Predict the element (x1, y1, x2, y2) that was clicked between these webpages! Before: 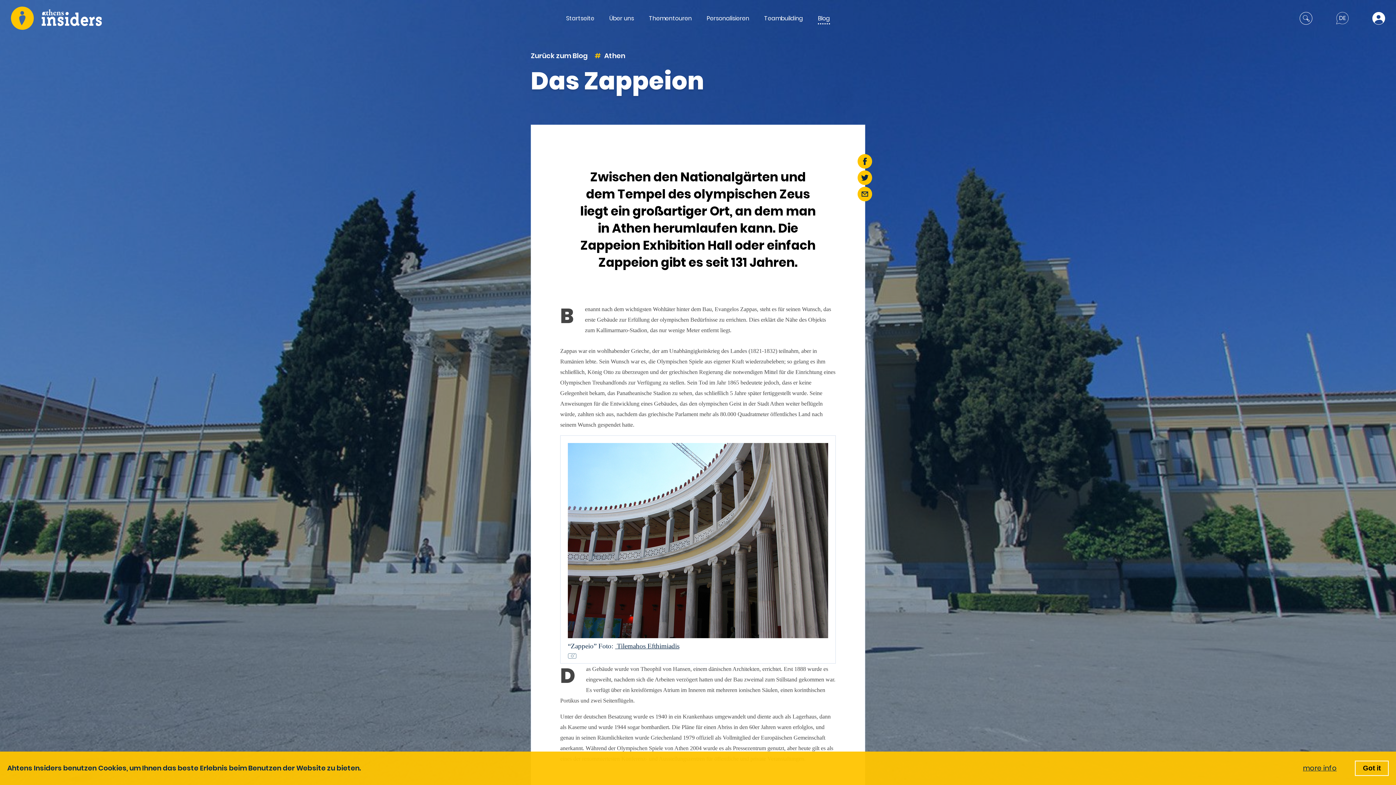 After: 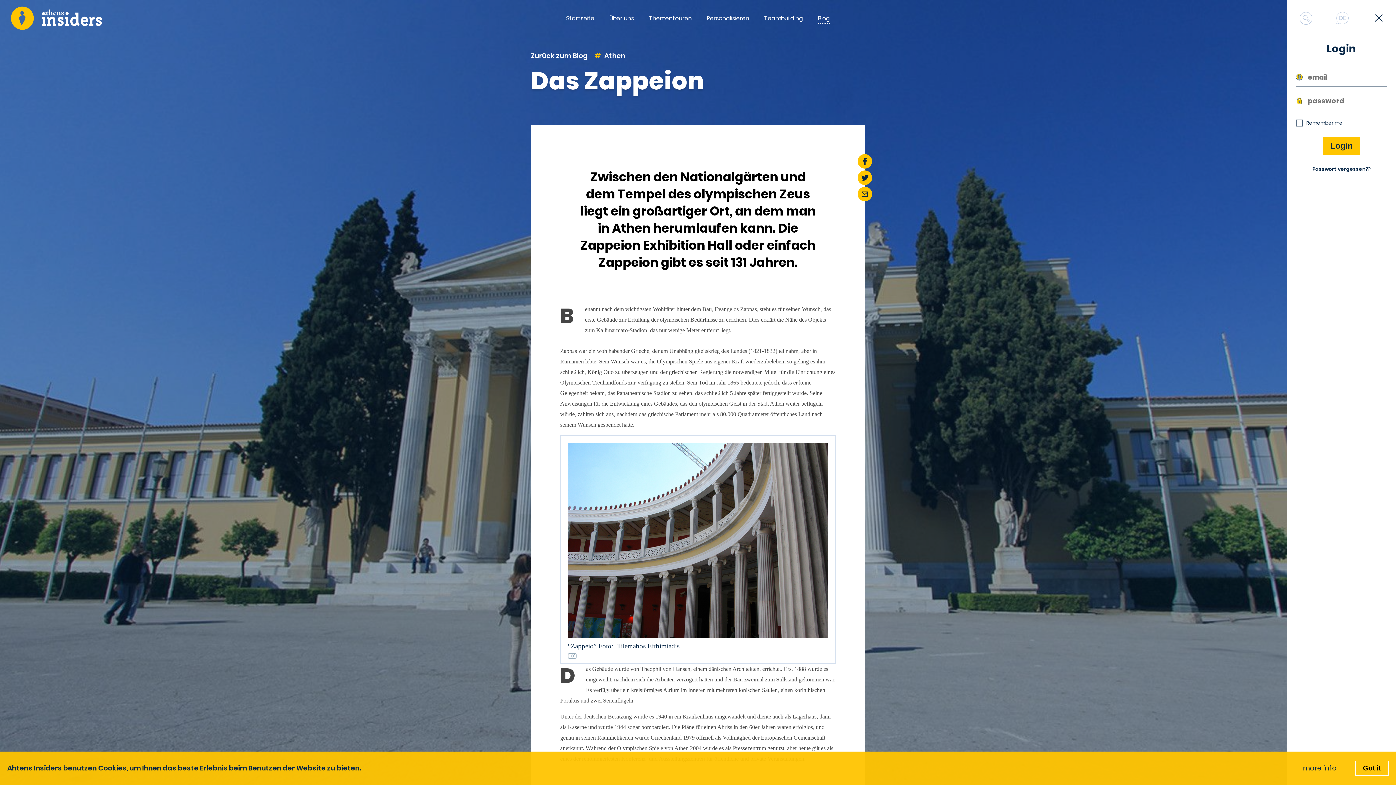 Action: bbox: (1372, 11, 1385, 24)